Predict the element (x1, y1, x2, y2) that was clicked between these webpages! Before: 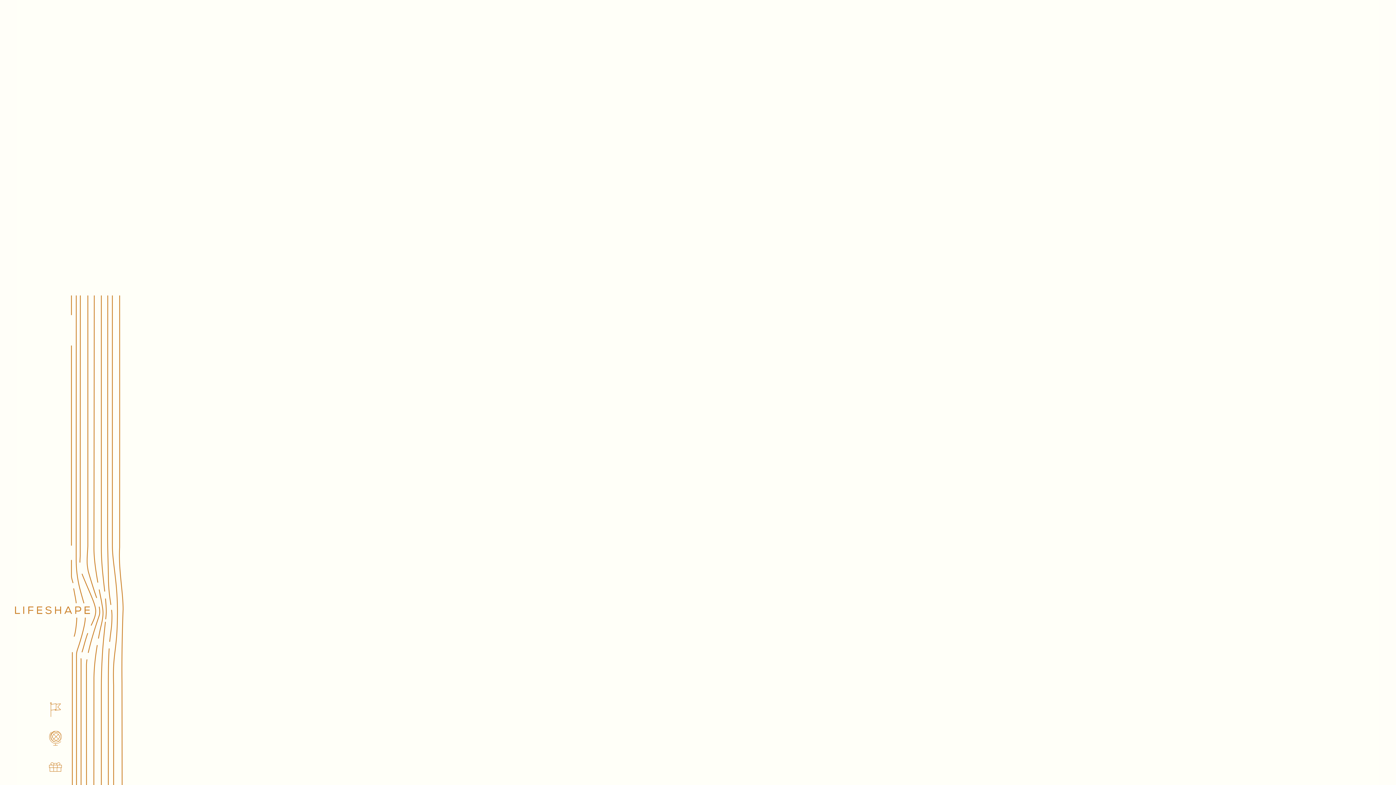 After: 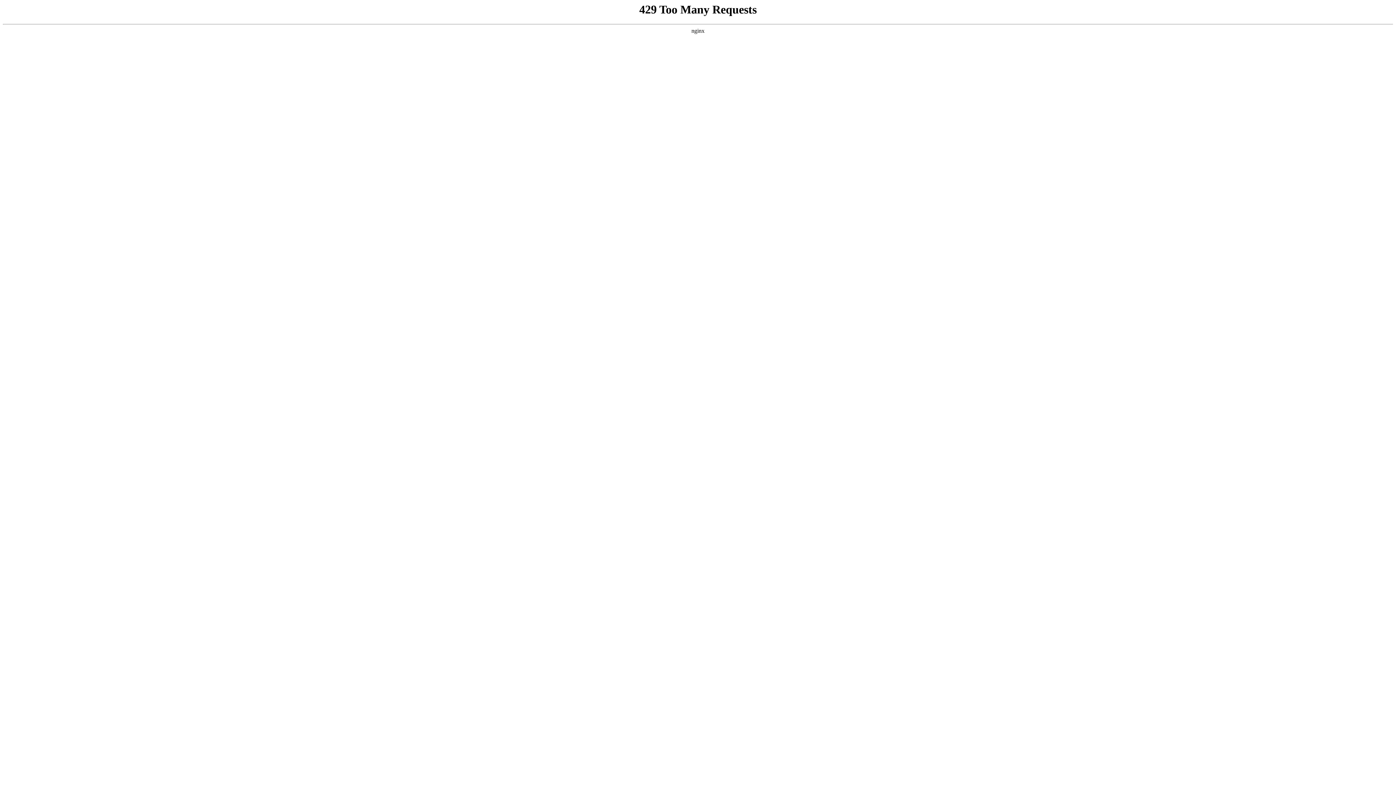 Action: bbox: (49, 766, 61, 777) label: GIVE